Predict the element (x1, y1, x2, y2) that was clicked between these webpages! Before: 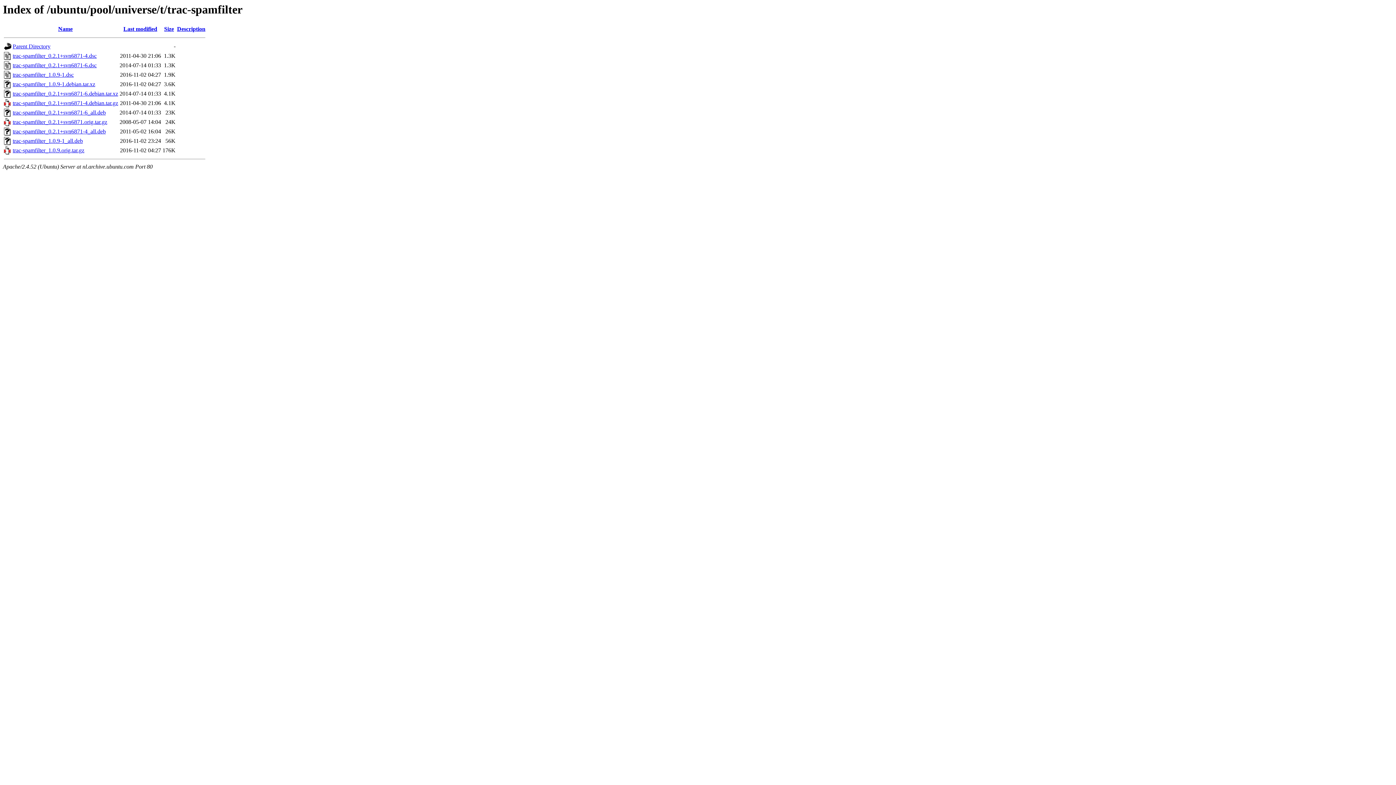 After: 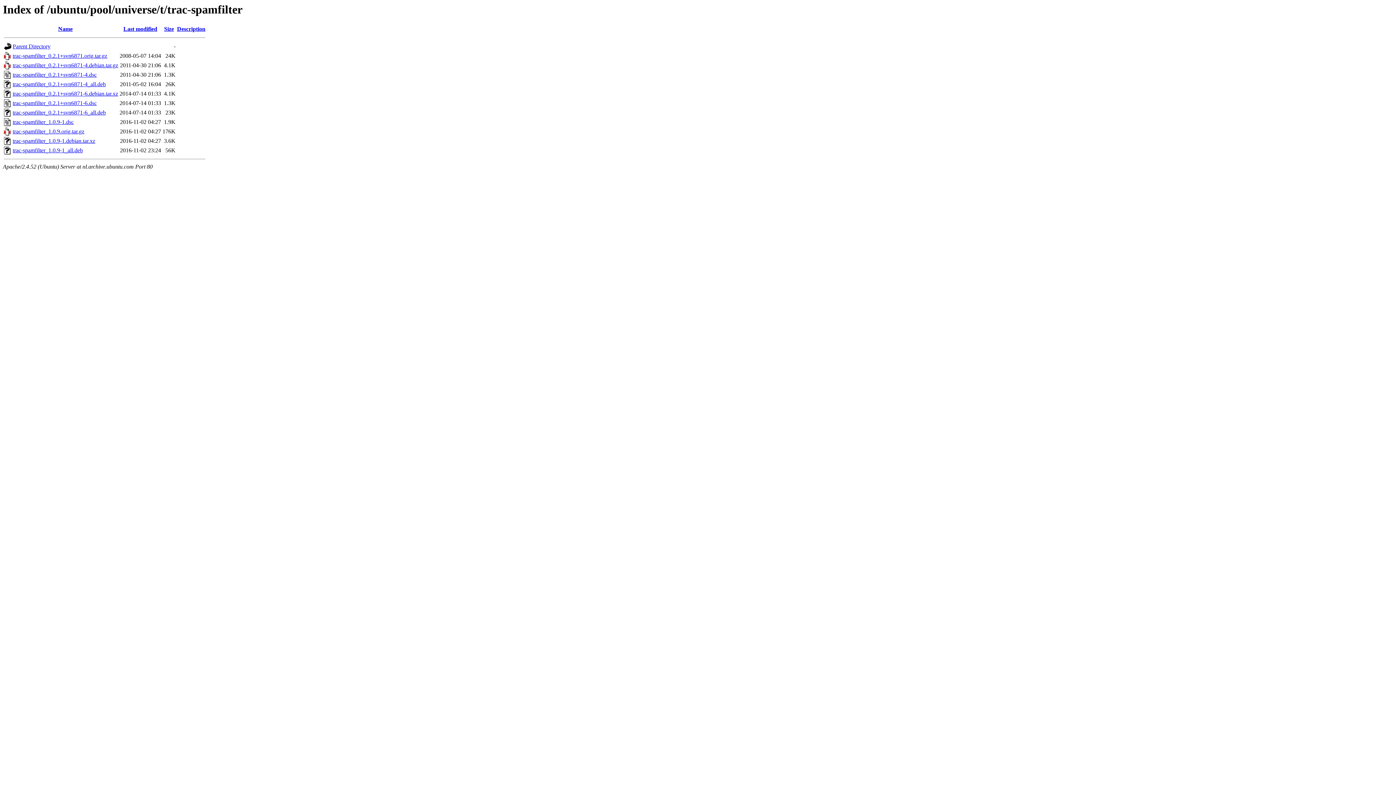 Action: bbox: (123, 25, 157, 32) label: Last modified